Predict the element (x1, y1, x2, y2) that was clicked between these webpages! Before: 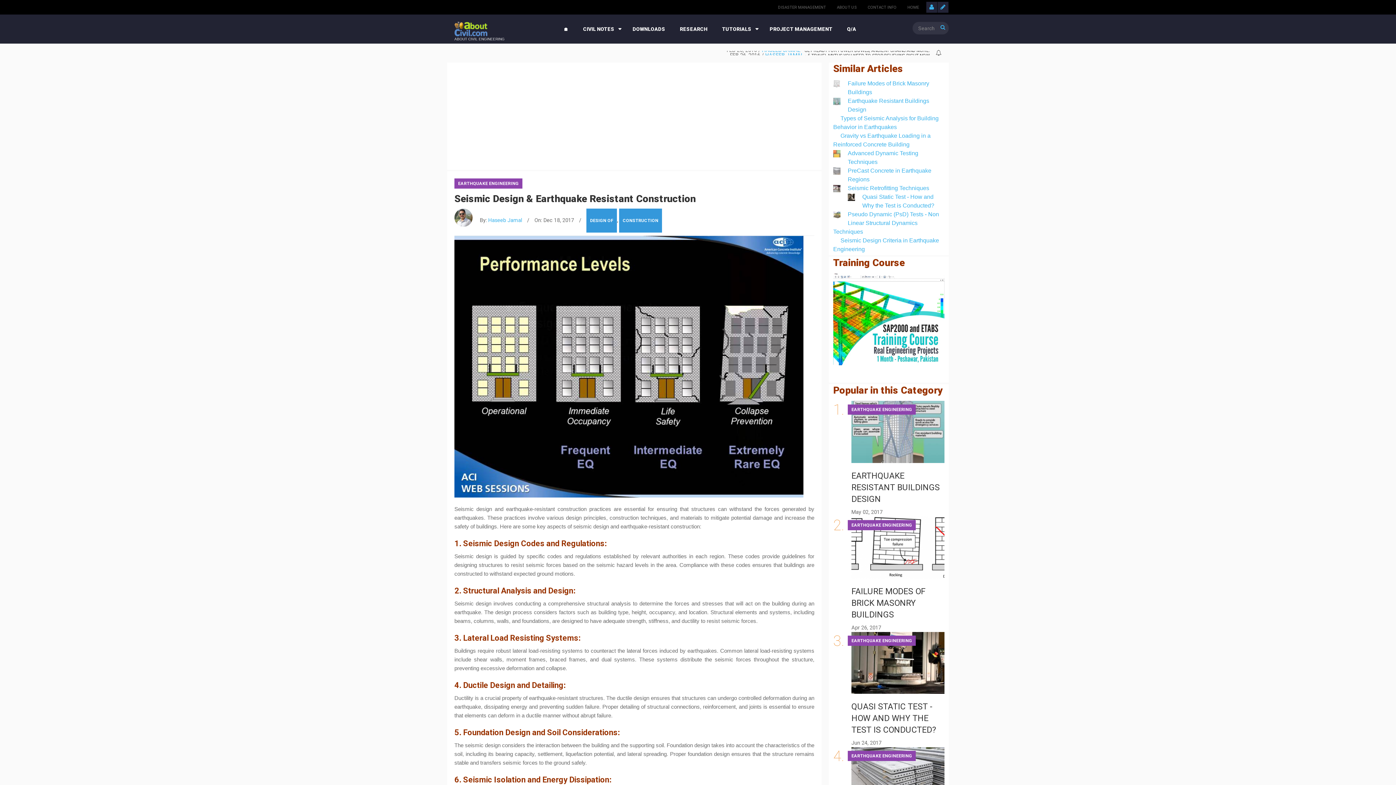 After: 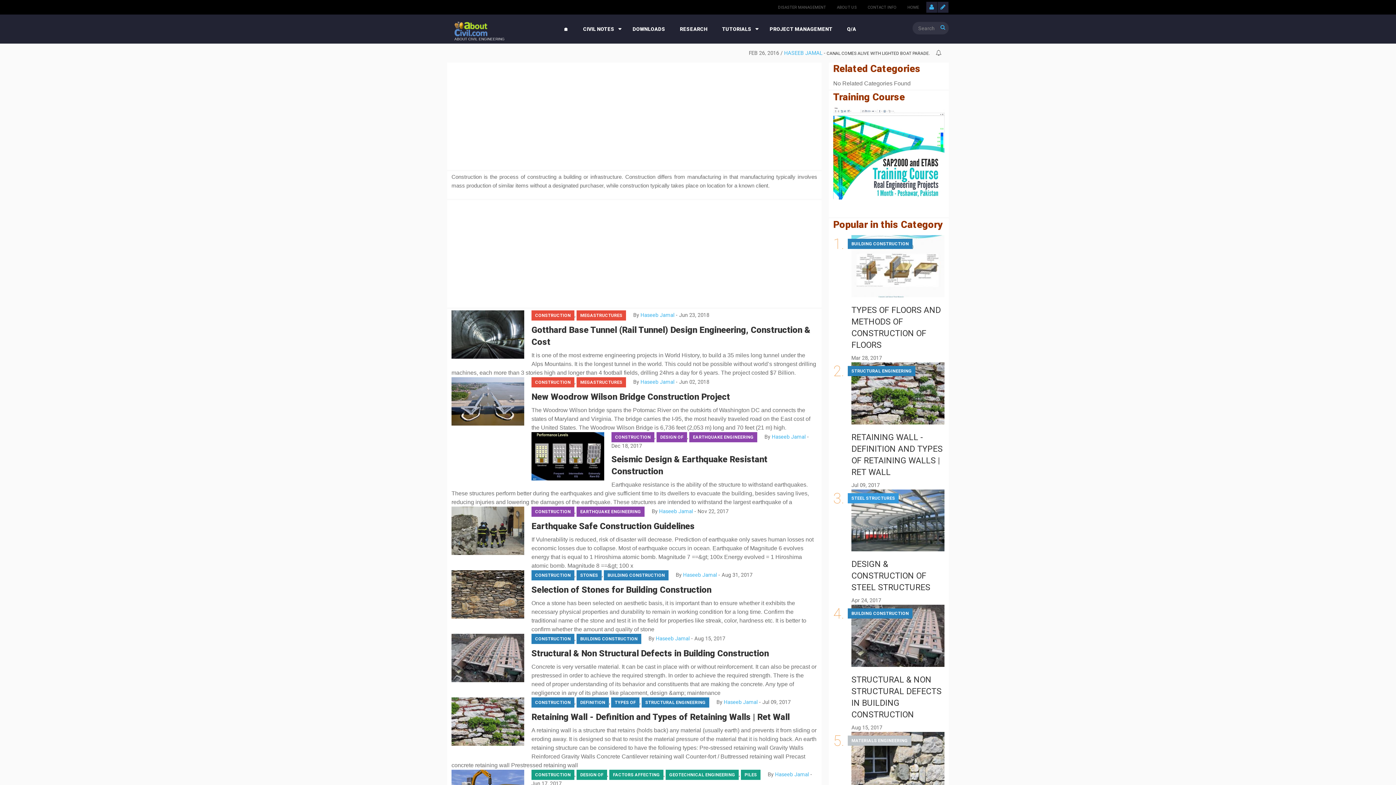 Action: bbox: (619, 208, 662, 232) label: CONSTRUCTION